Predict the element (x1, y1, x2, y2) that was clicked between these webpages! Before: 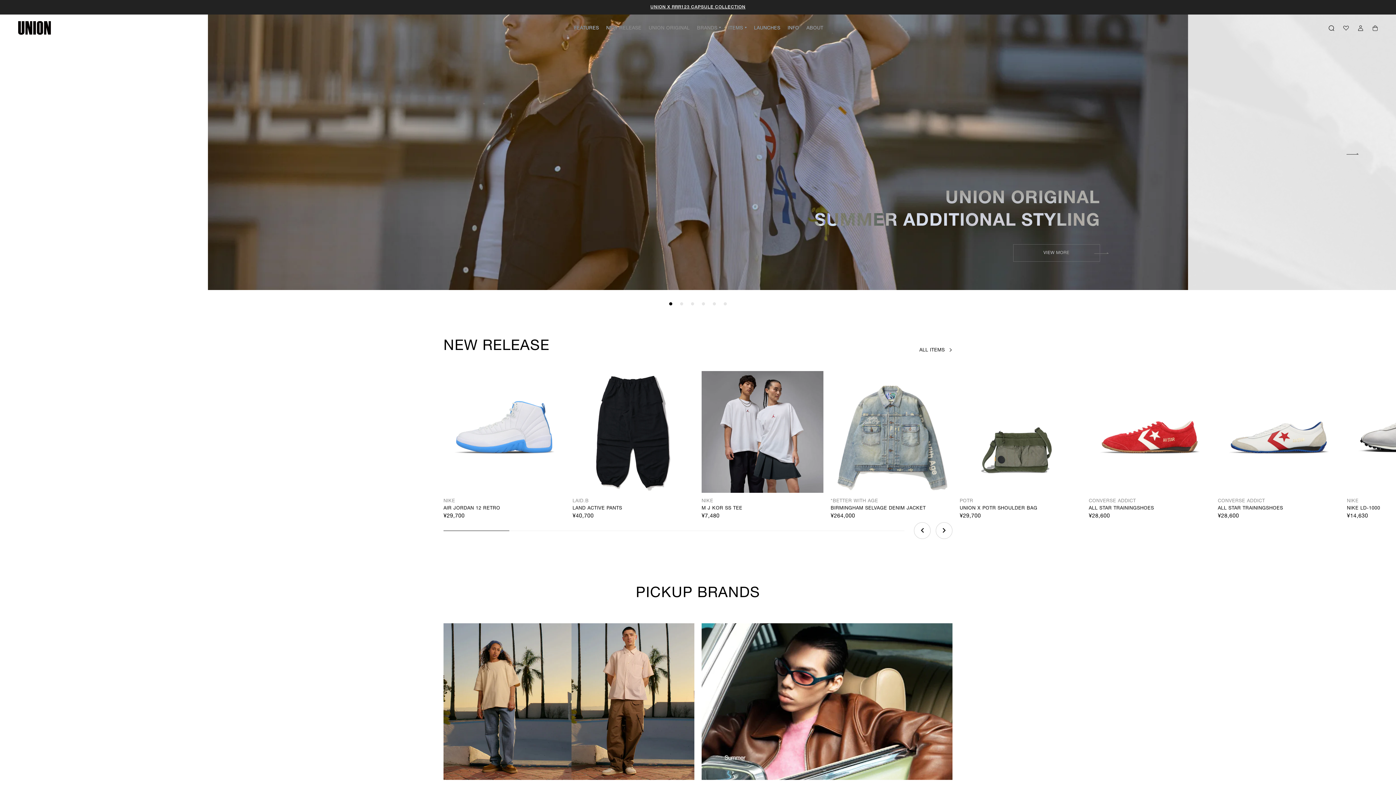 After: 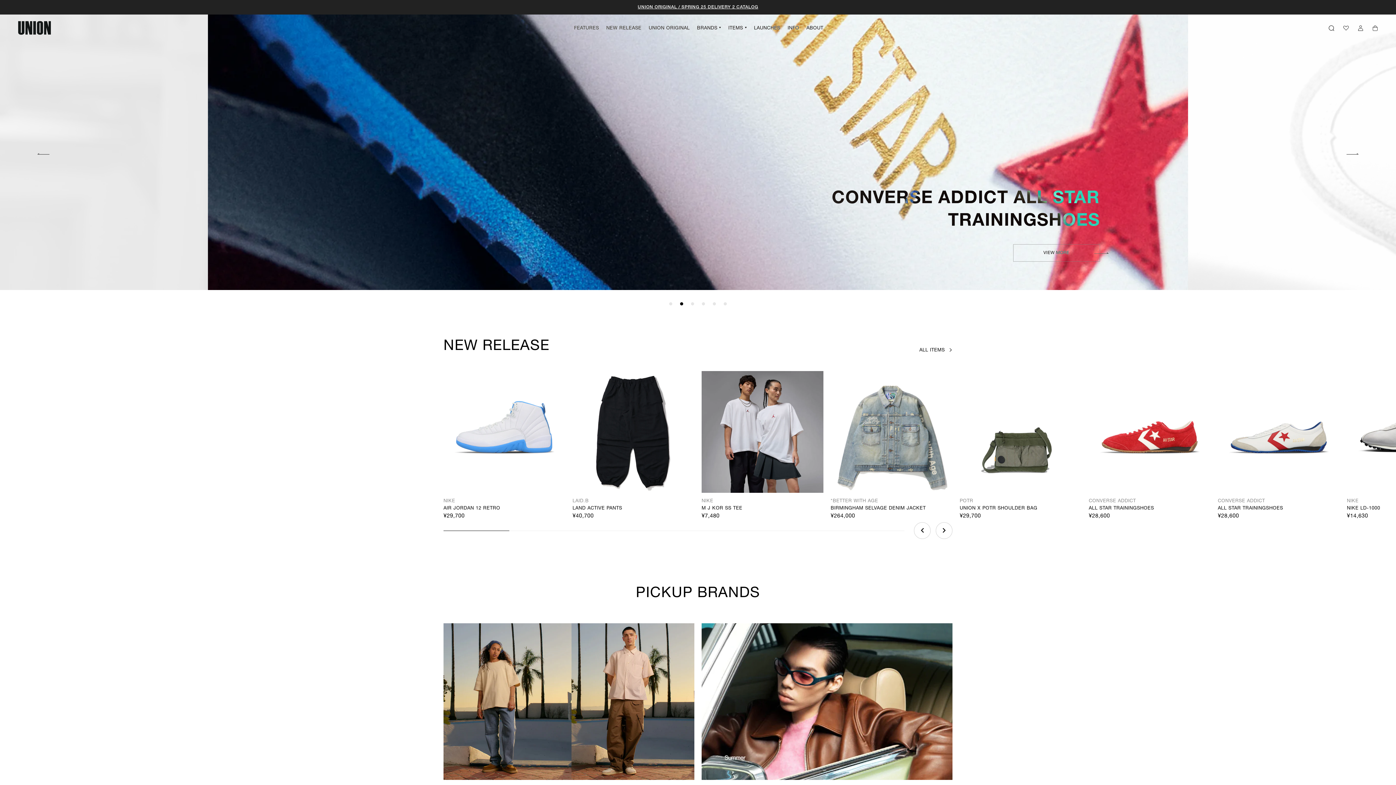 Action: bbox: (678, 300, 685, 308) label: 2 of 6